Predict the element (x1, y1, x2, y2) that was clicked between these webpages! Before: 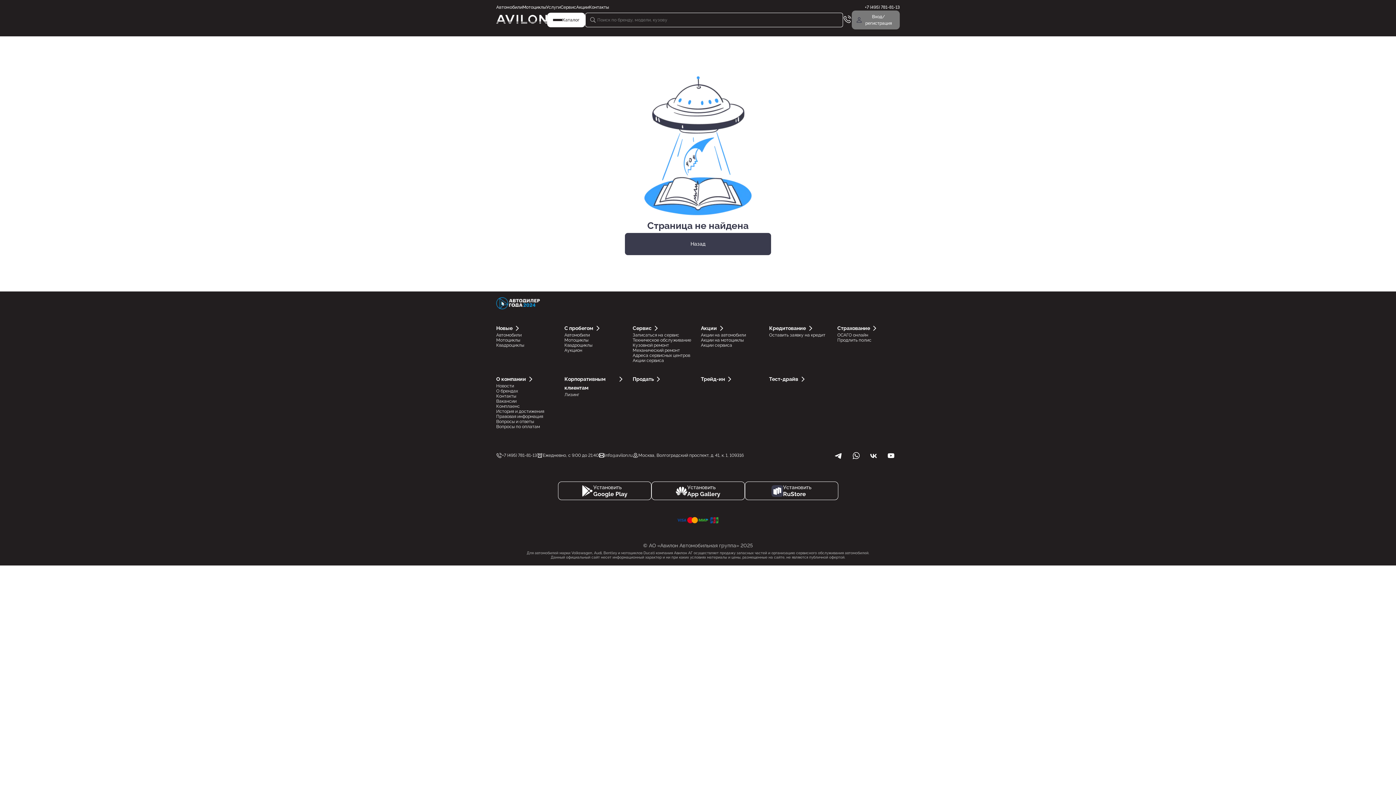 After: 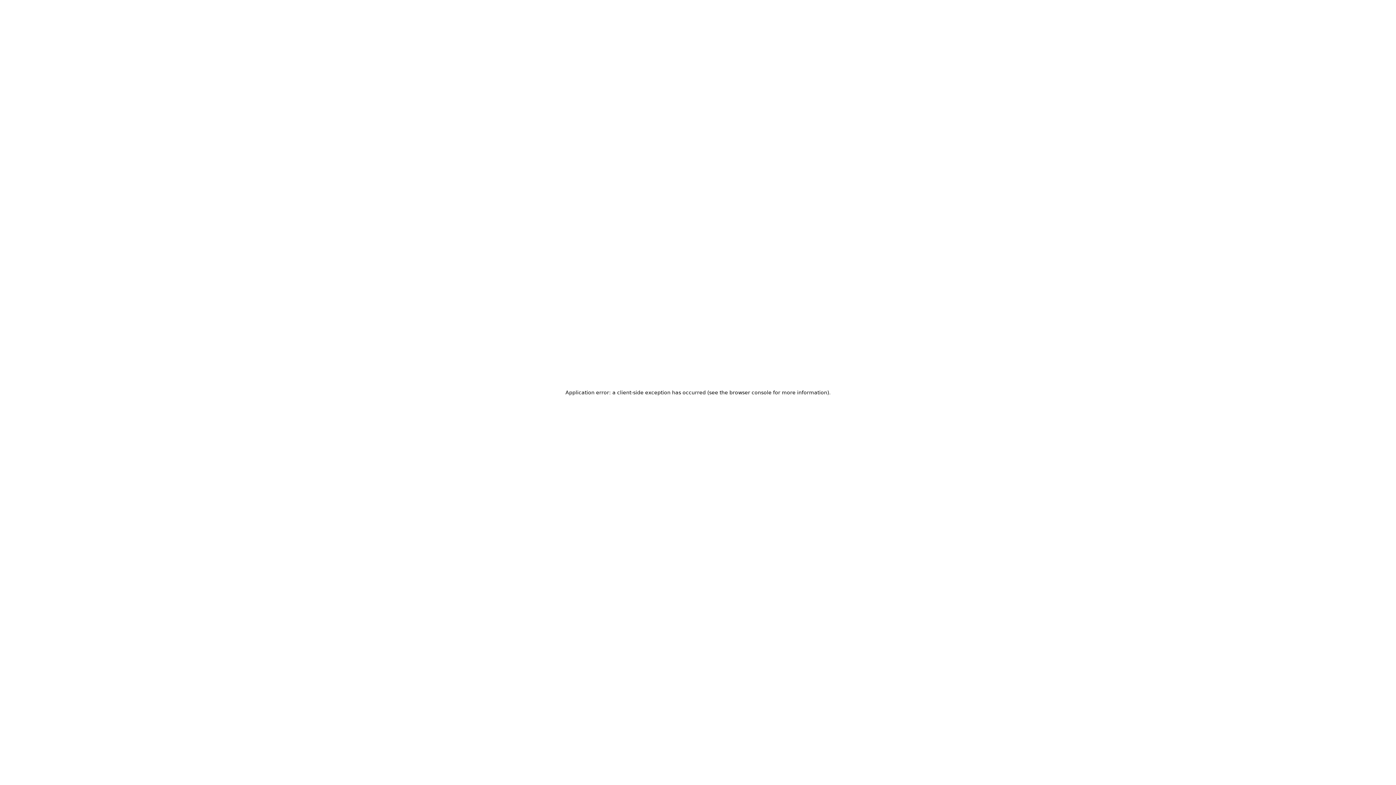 Action: bbox: (2, 585, 55, 591) label: Записаться на сервис